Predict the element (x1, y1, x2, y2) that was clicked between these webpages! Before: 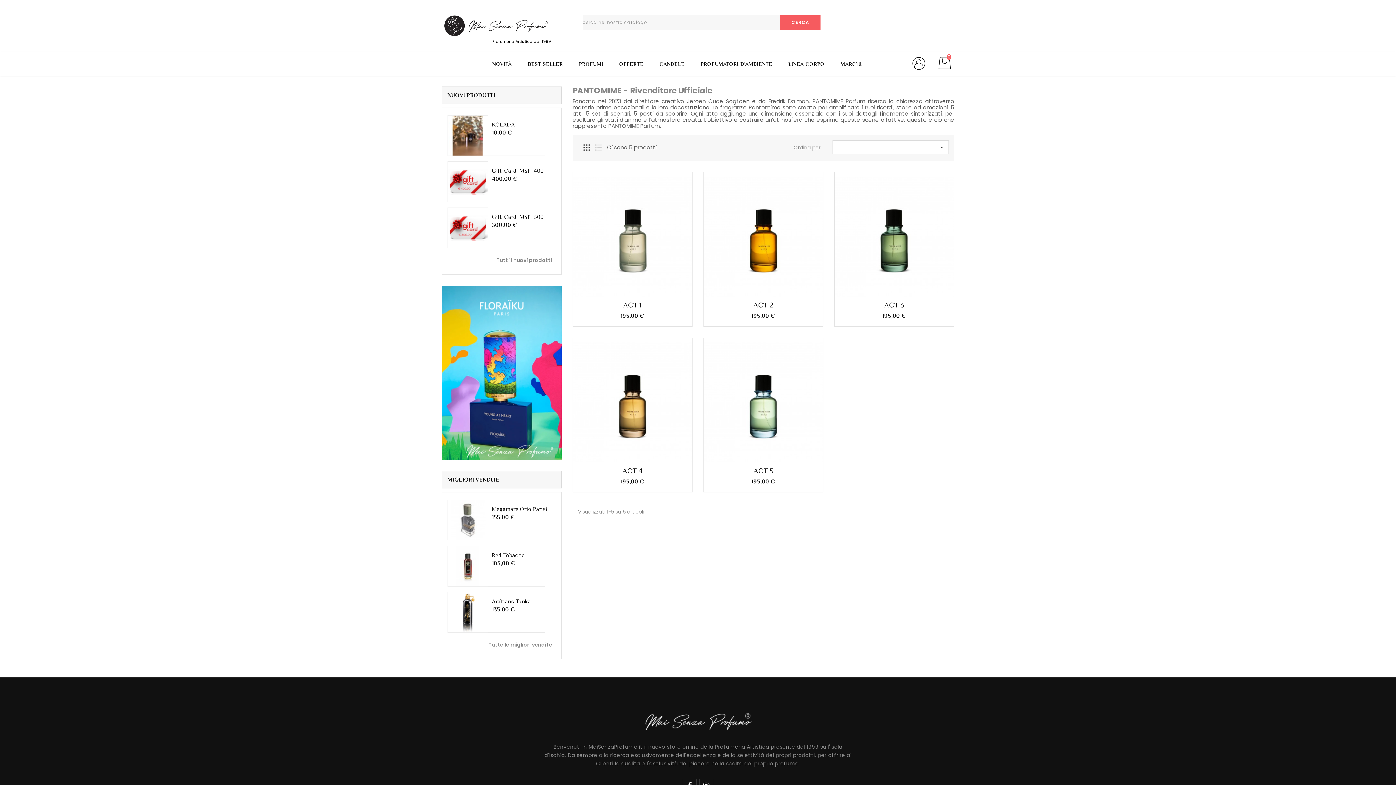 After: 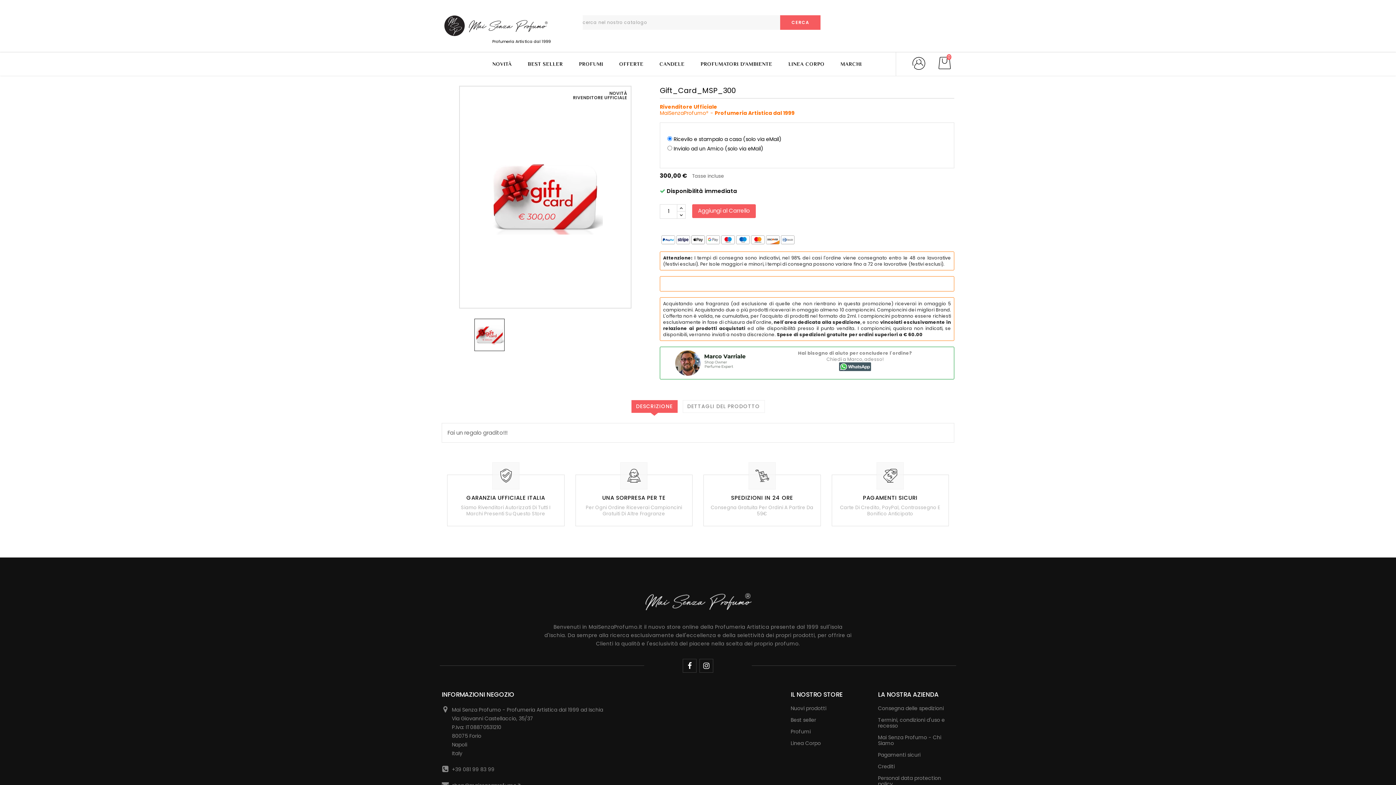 Action: bbox: (492, 213, 543, 220) label: Gift_Card_MSP_300